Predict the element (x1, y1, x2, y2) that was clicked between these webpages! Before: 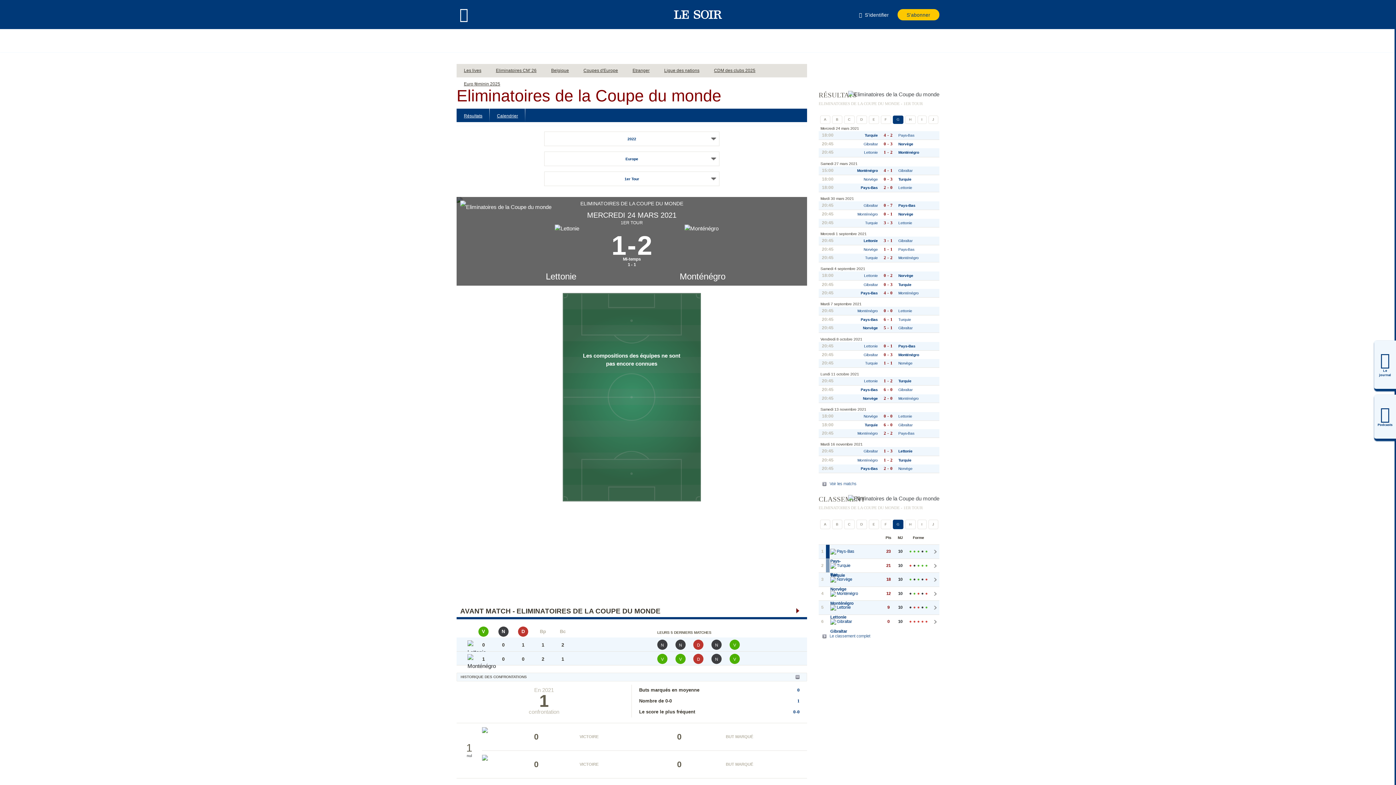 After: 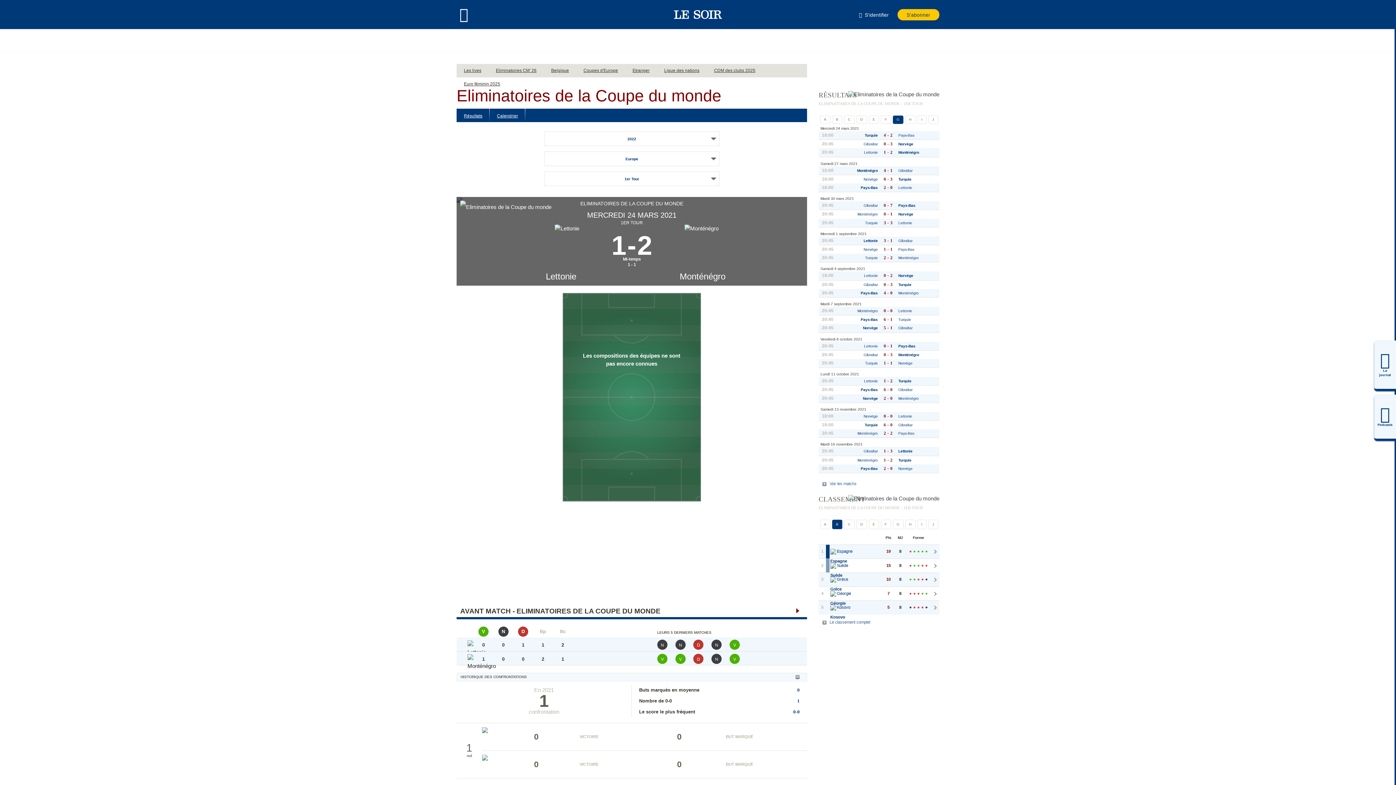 Action: label: B bbox: (832, 519, 842, 529)